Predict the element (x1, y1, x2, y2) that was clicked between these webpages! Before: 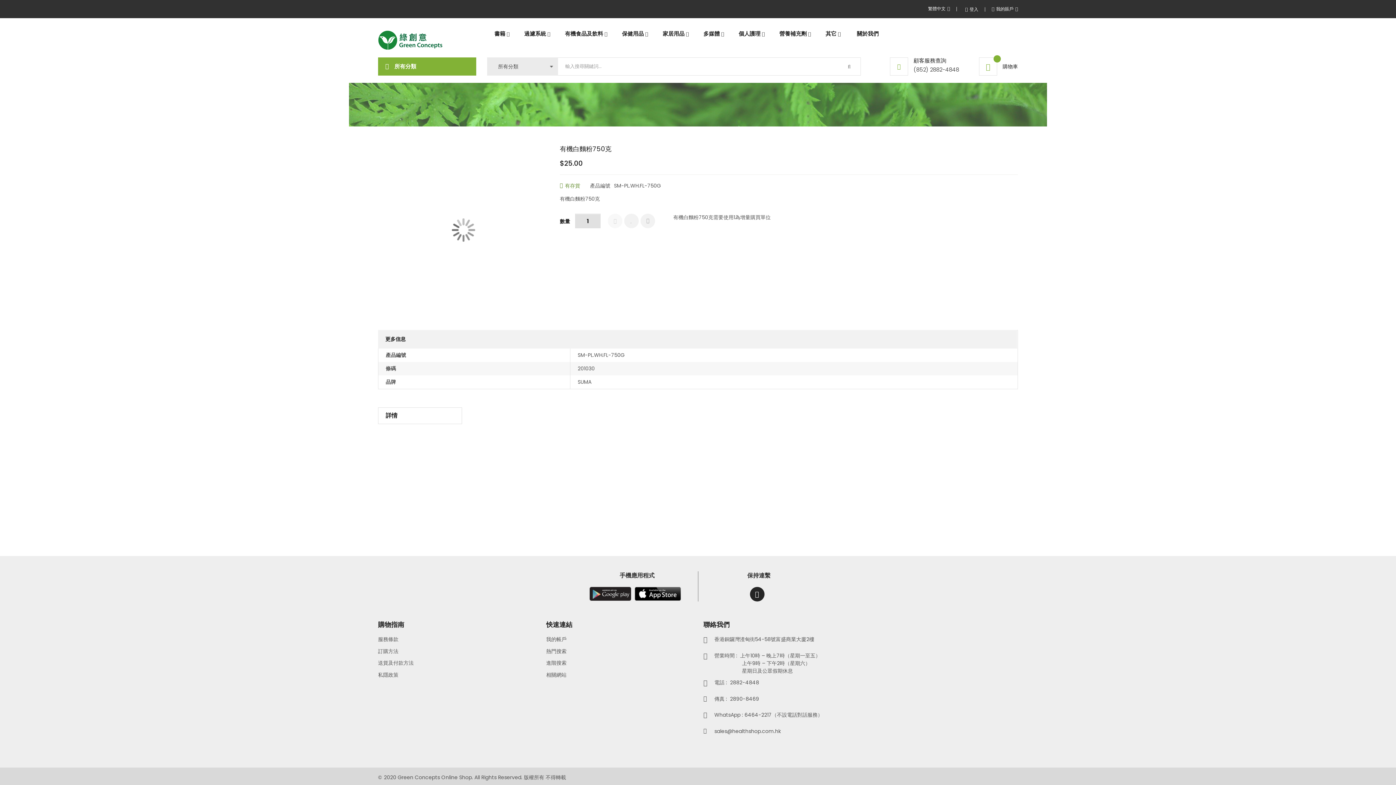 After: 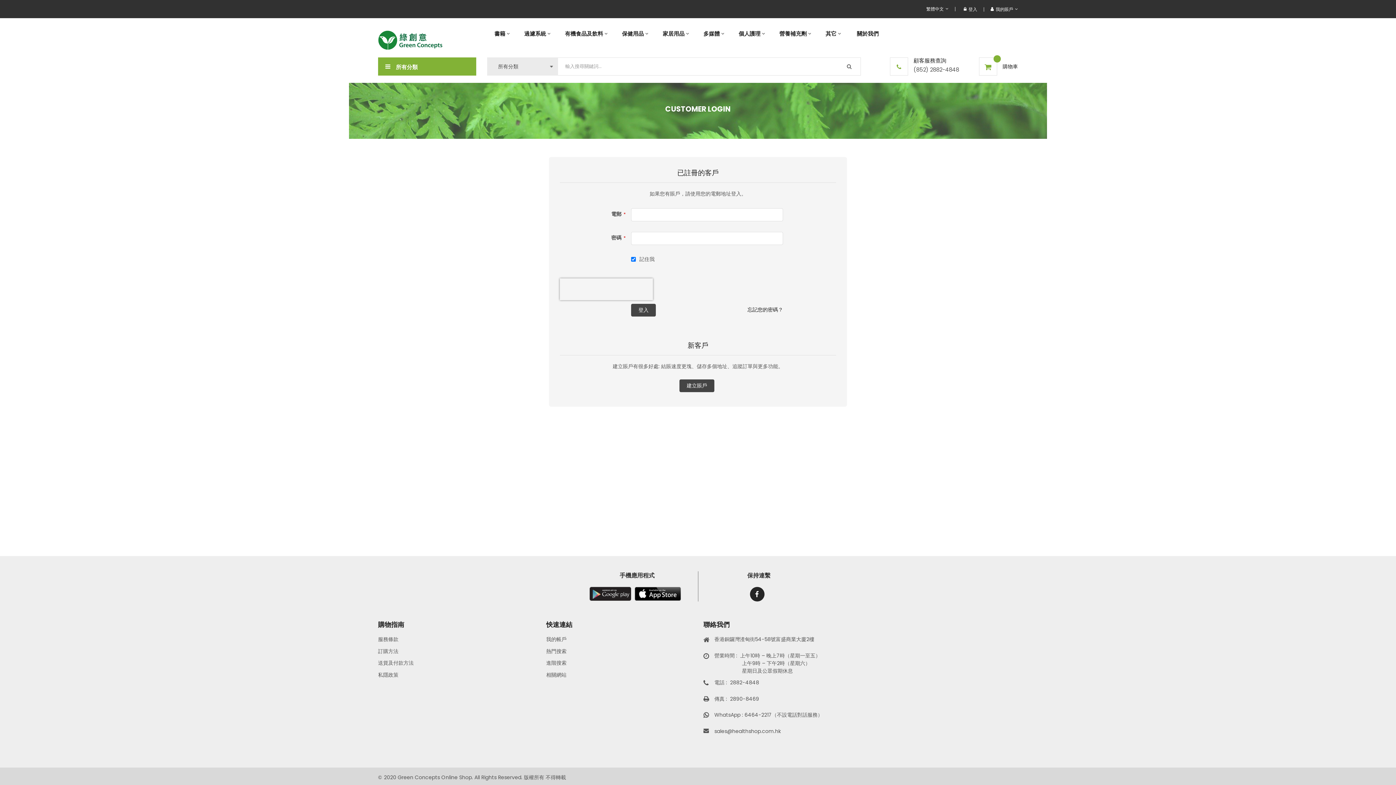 Action: label: 登入 bbox: (963, 6, 978, 12)